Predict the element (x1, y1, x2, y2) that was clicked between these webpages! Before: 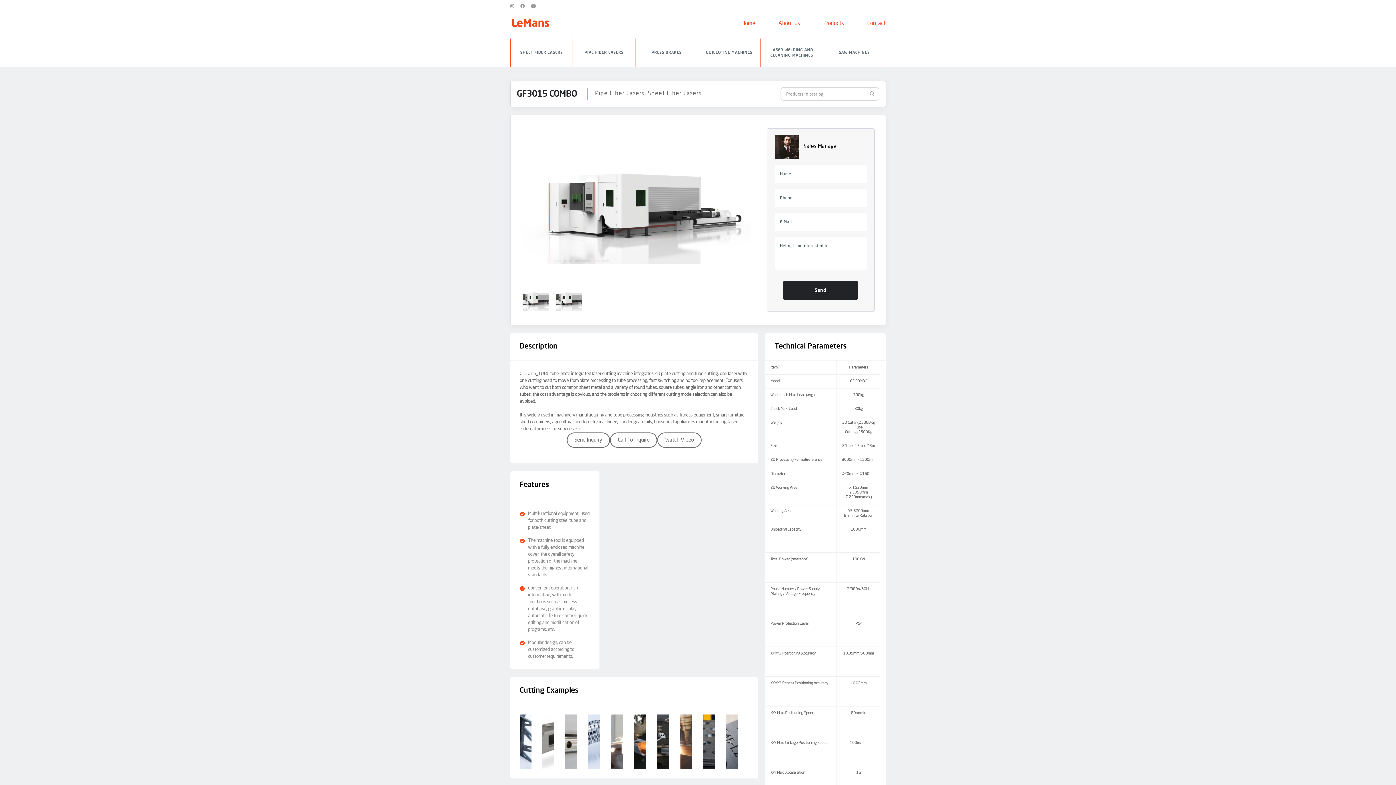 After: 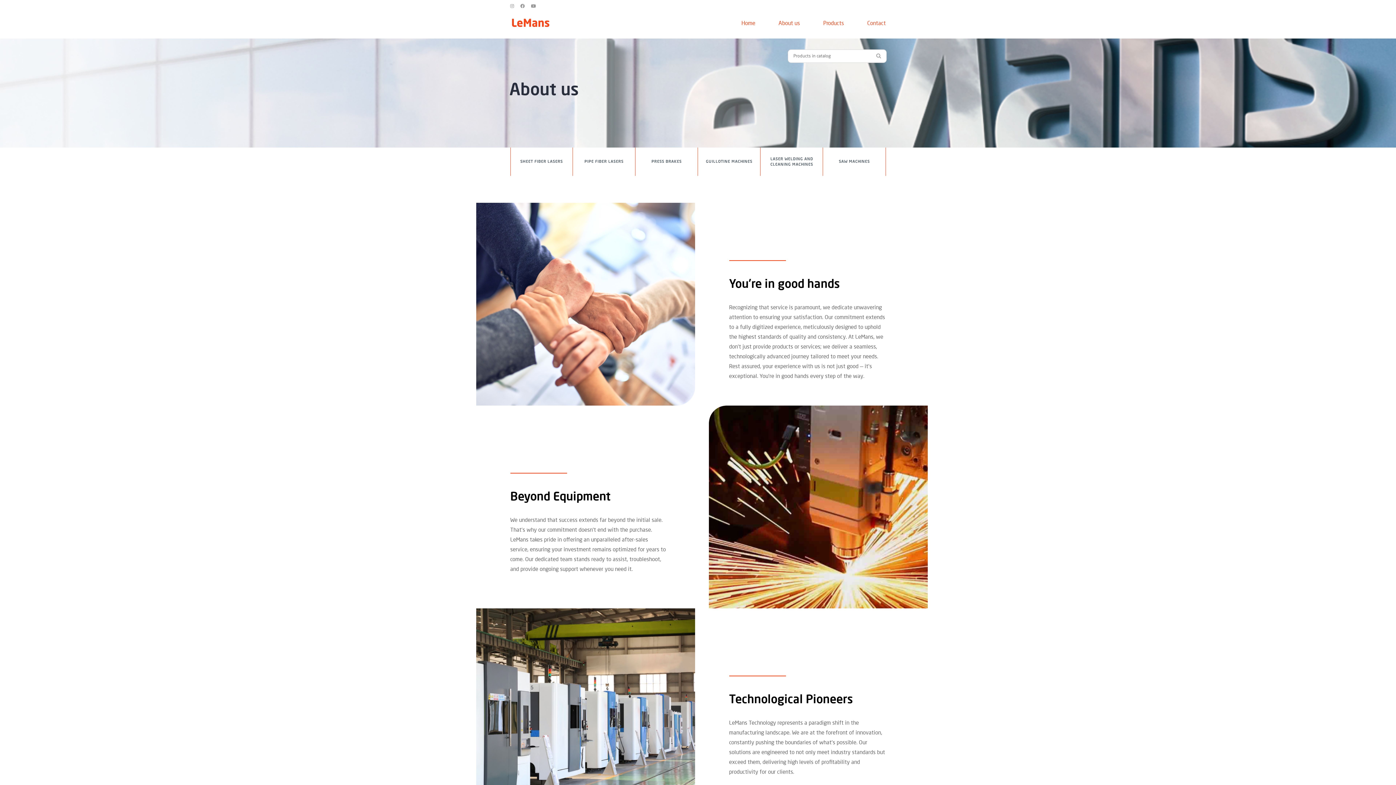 Action: bbox: (778, 20, 800, 26) label: About us